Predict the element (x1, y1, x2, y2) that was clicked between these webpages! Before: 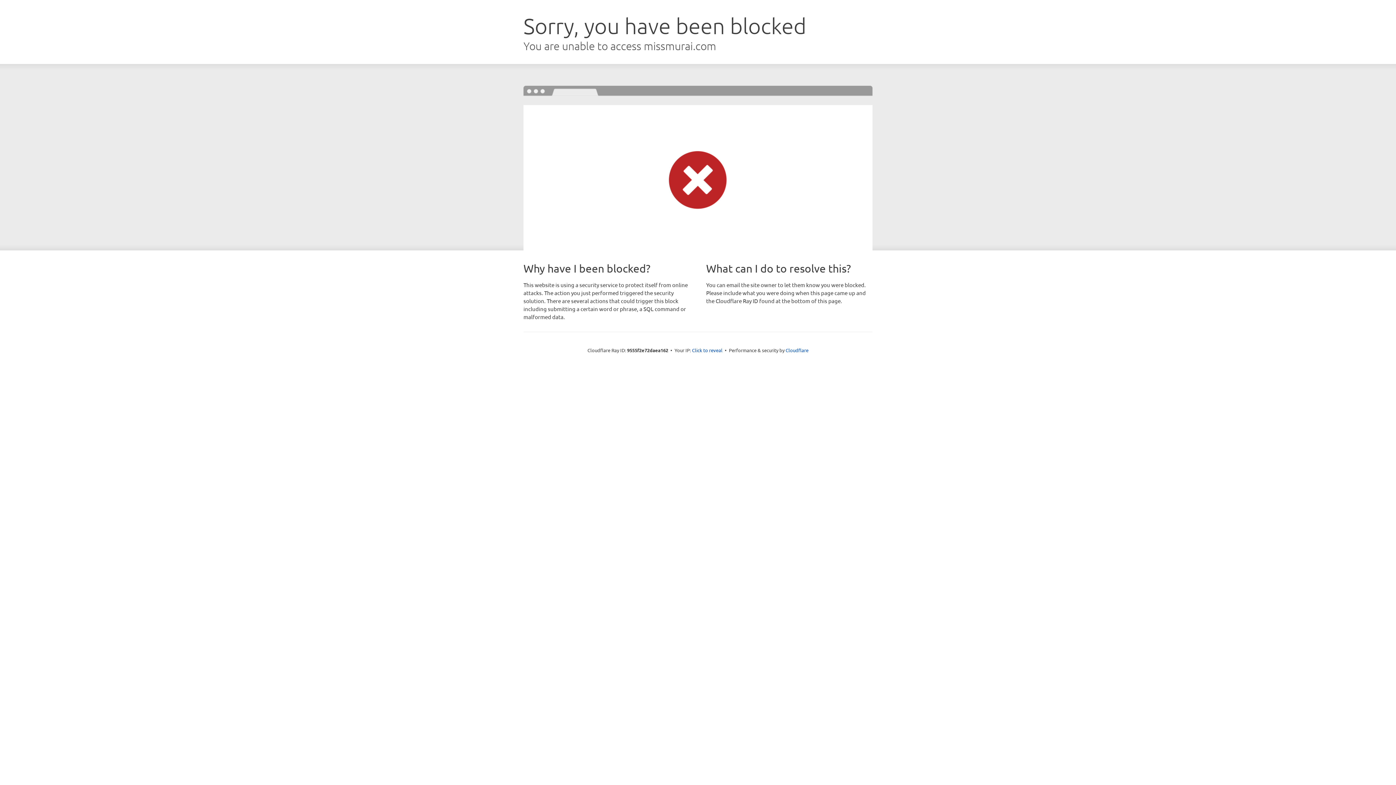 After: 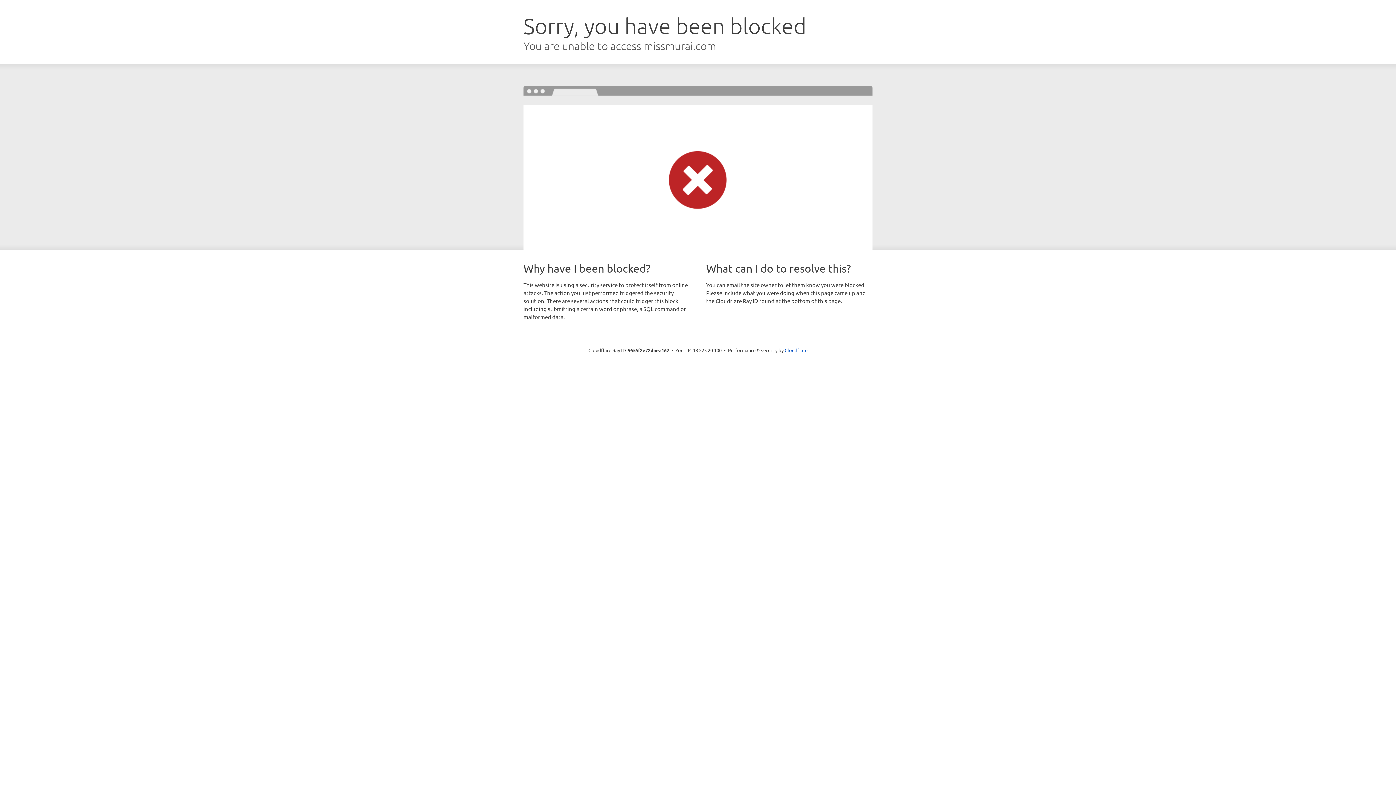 Action: label: Click to reveal bbox: (692, 346, 722, 353)